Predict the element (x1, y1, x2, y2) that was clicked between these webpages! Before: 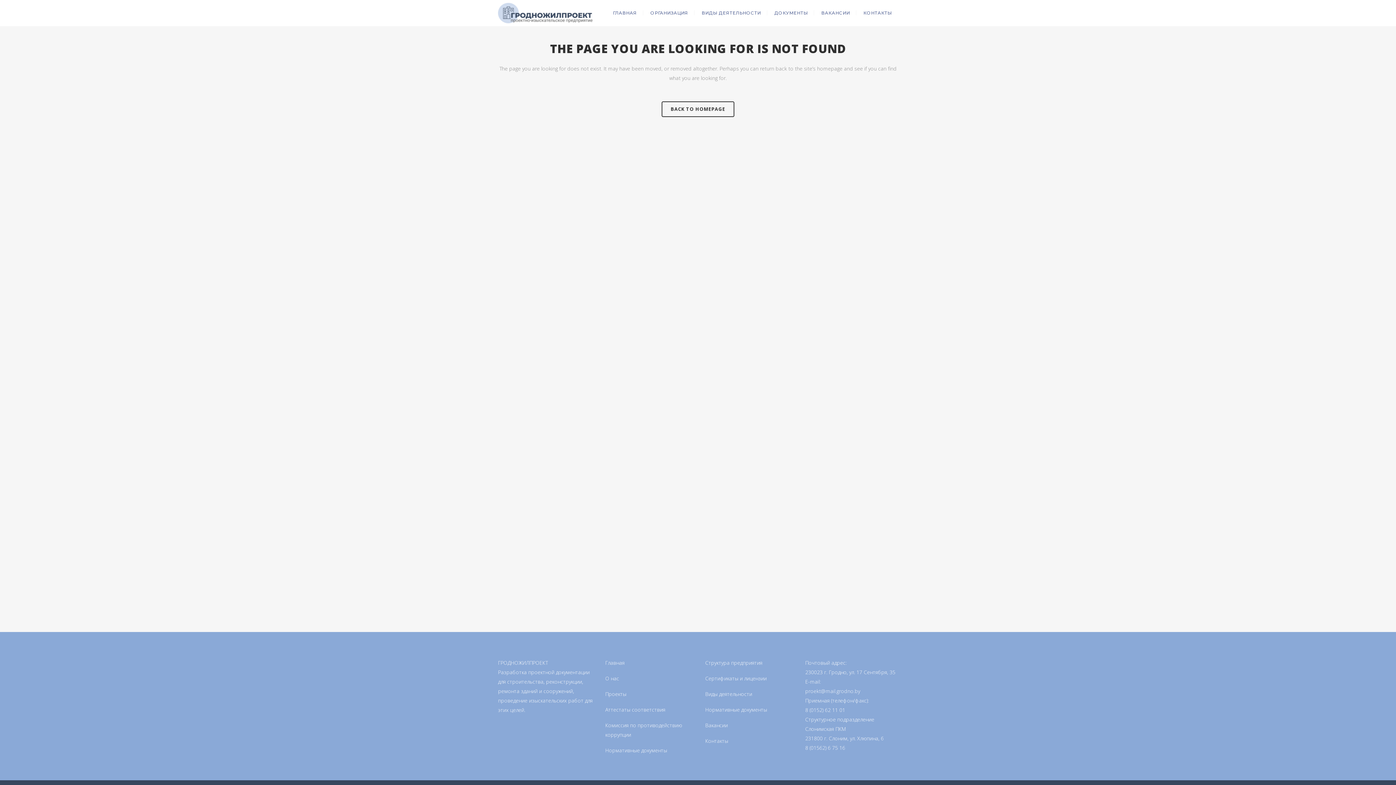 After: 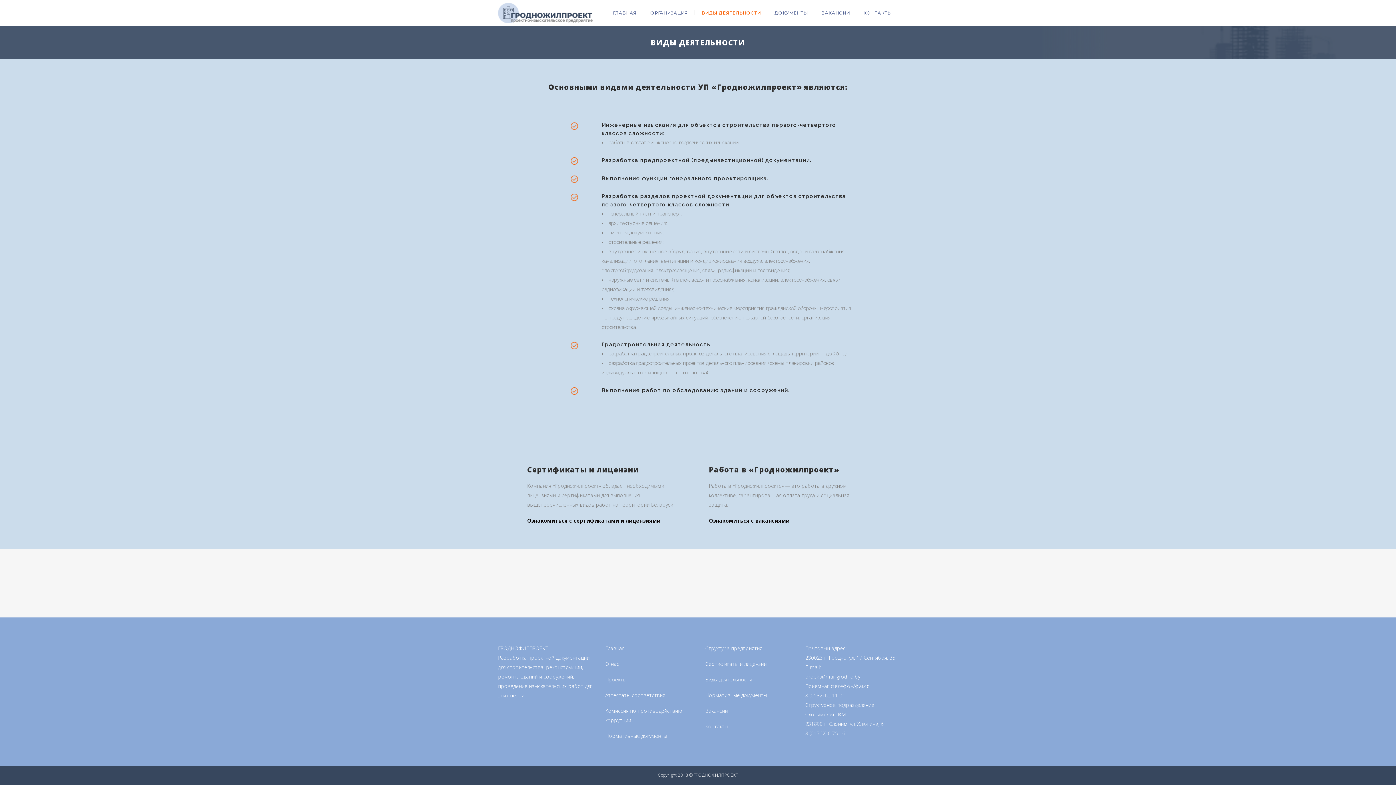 Action: bbox: (705, 689, 796, 699) label: Виды деятельности